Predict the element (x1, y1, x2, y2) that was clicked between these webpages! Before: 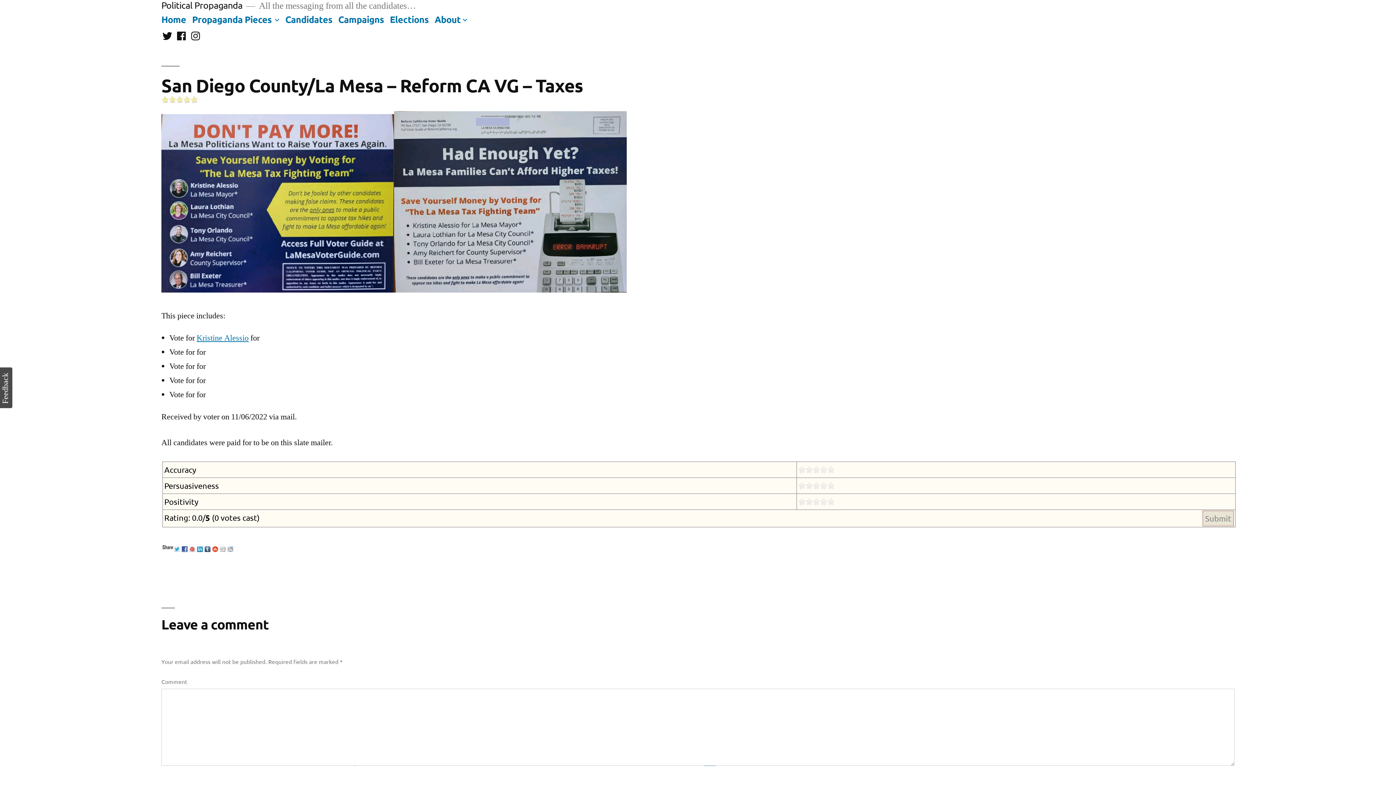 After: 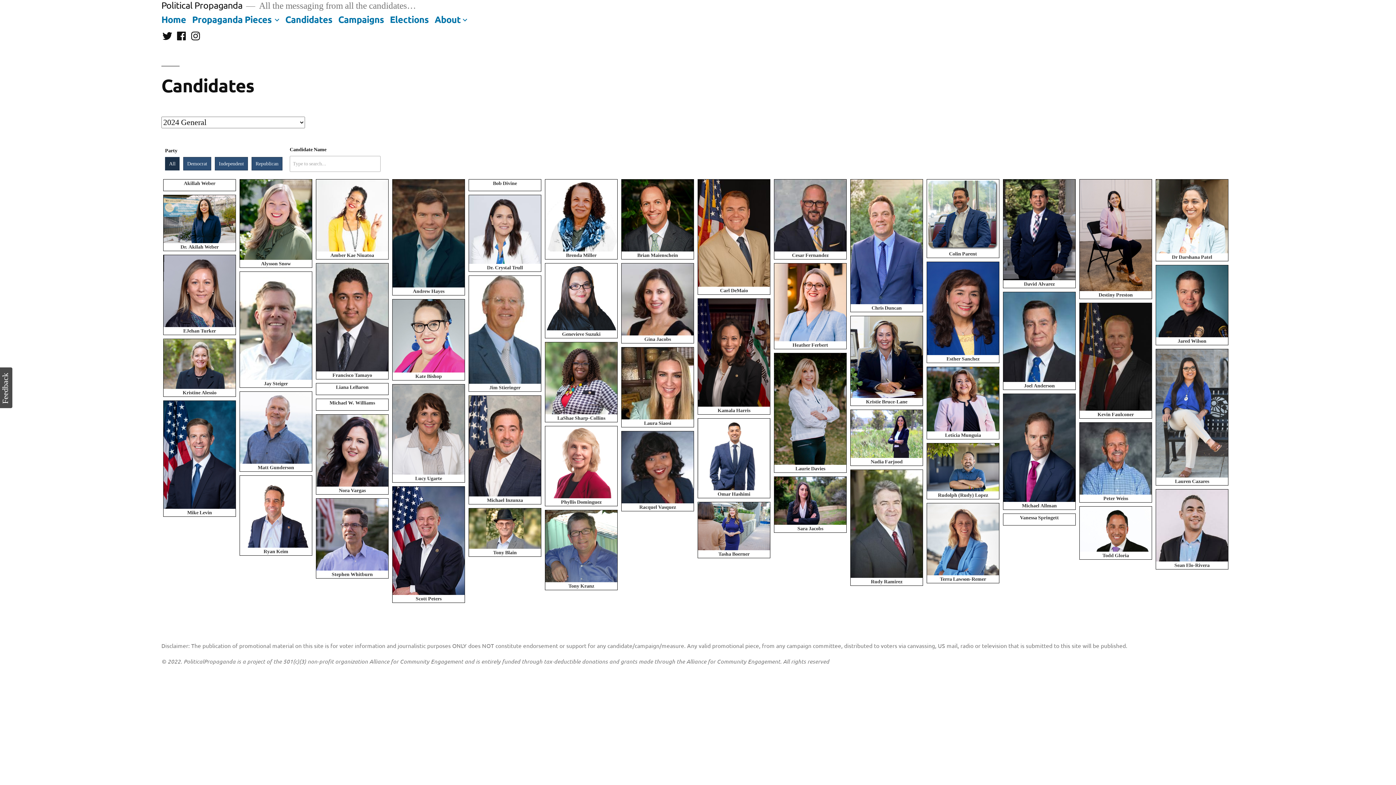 Action: bbox: (285, 13, 332, 24) label: Candidates